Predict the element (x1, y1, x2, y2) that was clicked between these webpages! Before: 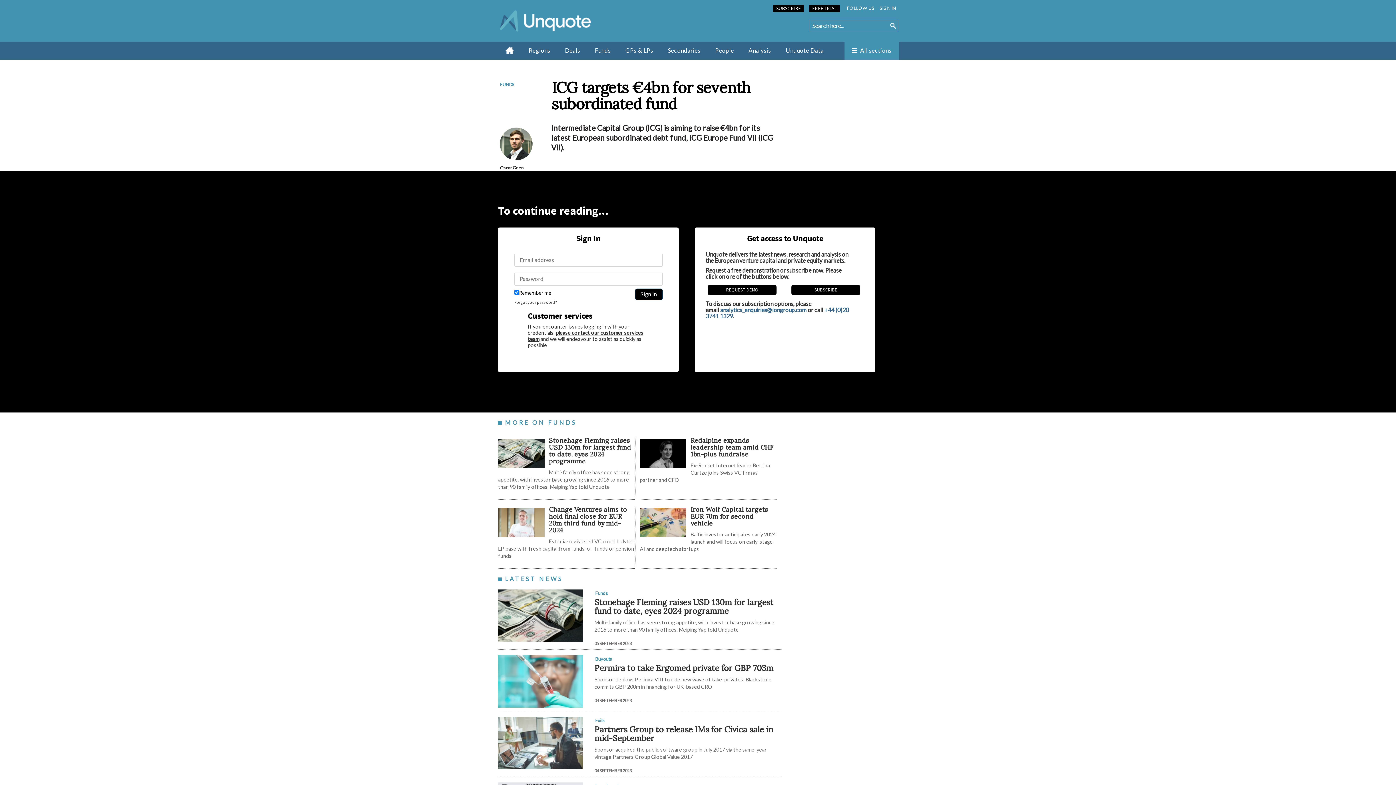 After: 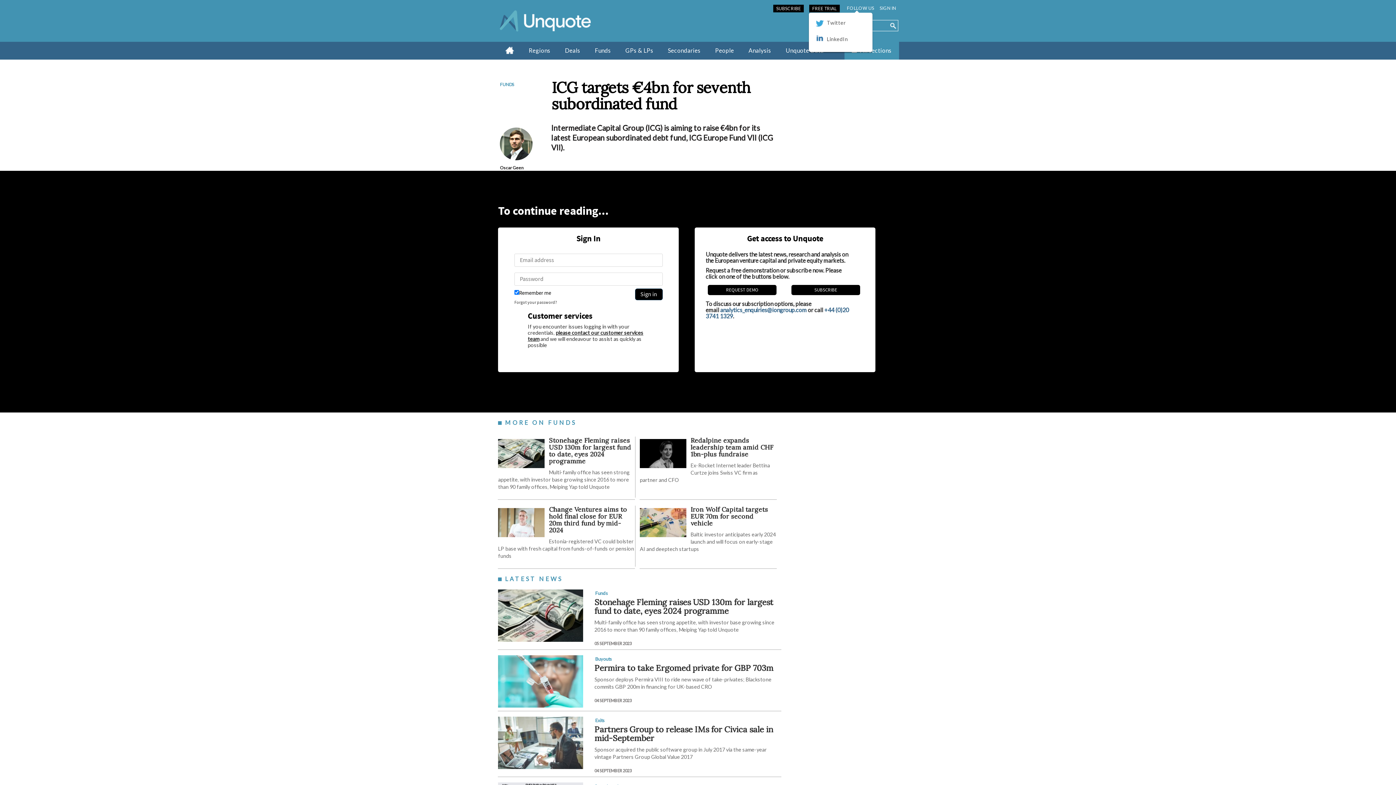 Action: bbox: (847, 5, 874, 11) label: FOLLOW US